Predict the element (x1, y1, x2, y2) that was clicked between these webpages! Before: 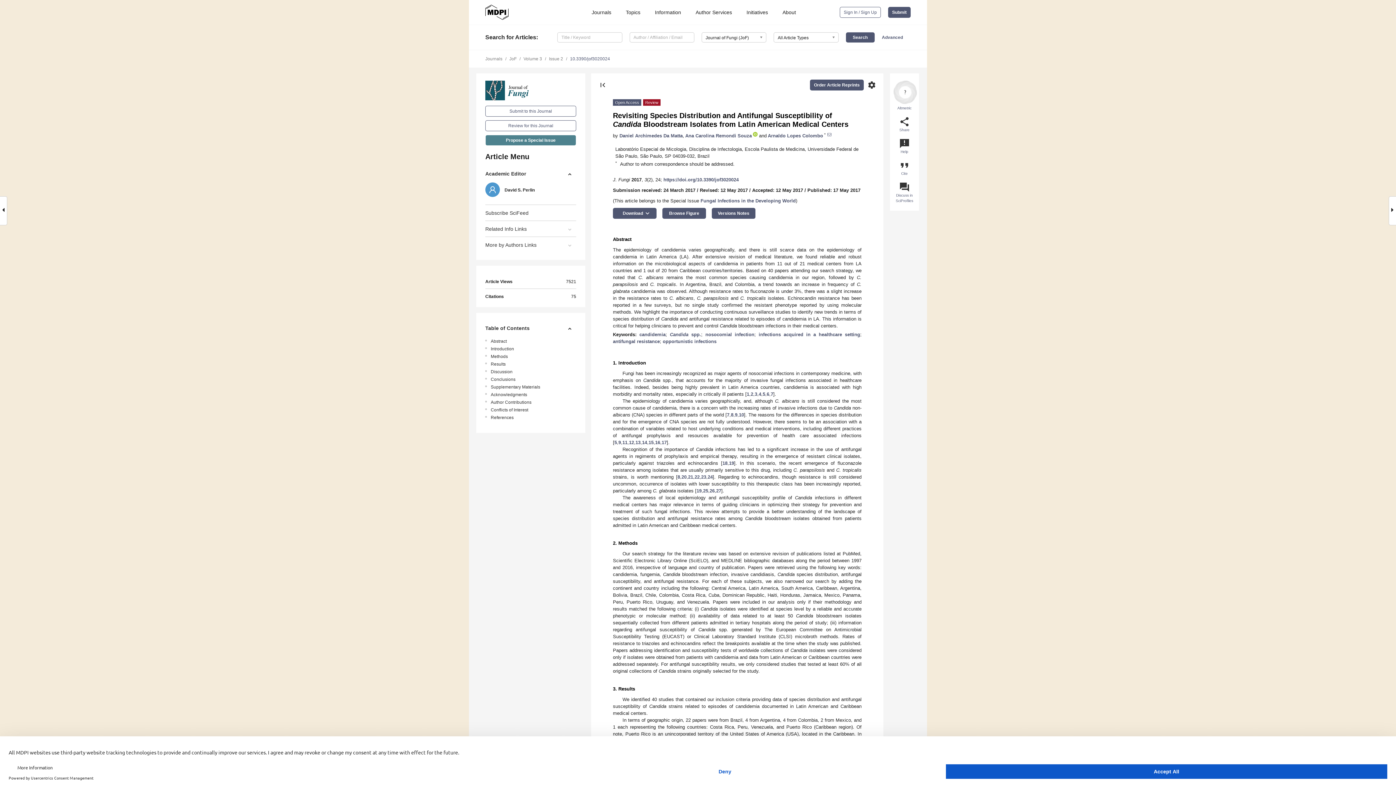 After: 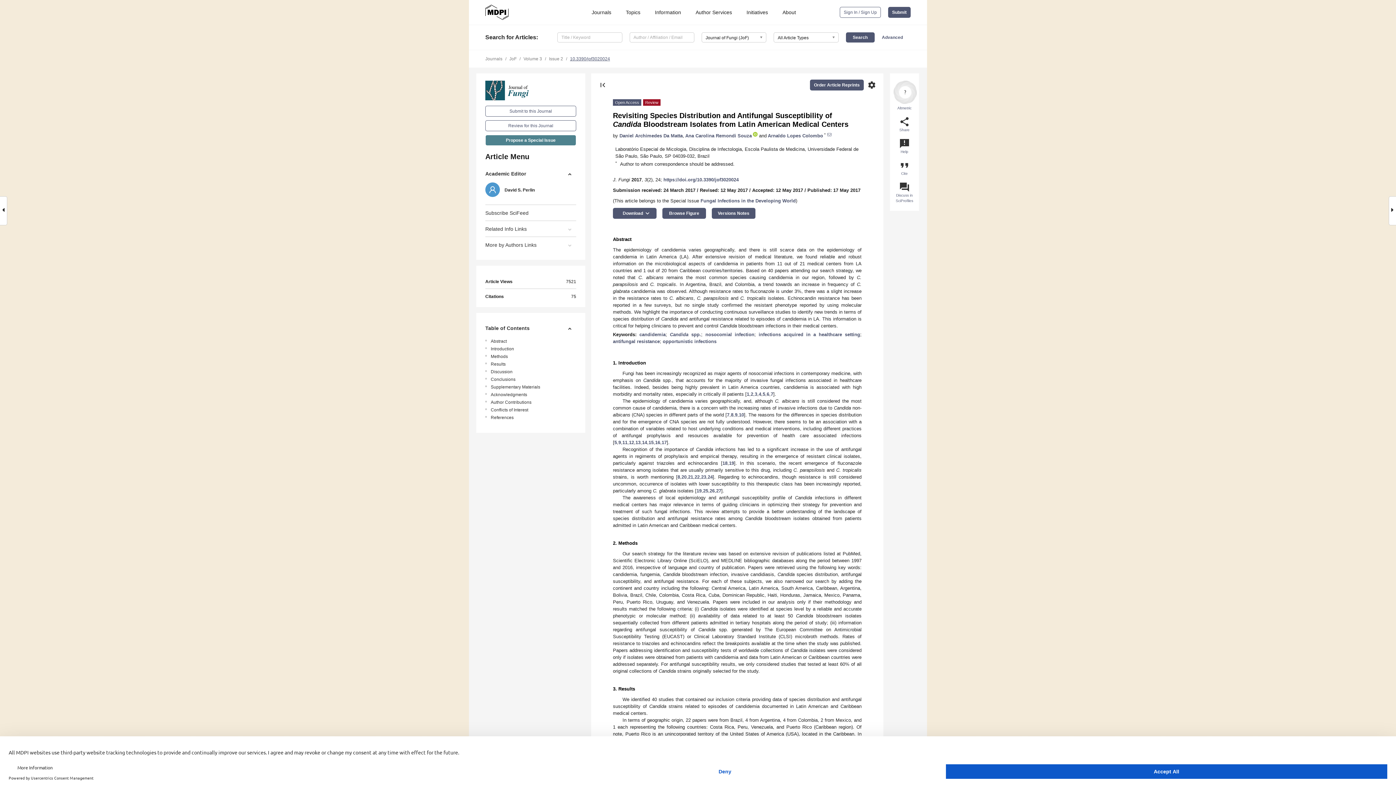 Action: bbox: (570, 56, 610, 61) label: 10.3390/jof3020024